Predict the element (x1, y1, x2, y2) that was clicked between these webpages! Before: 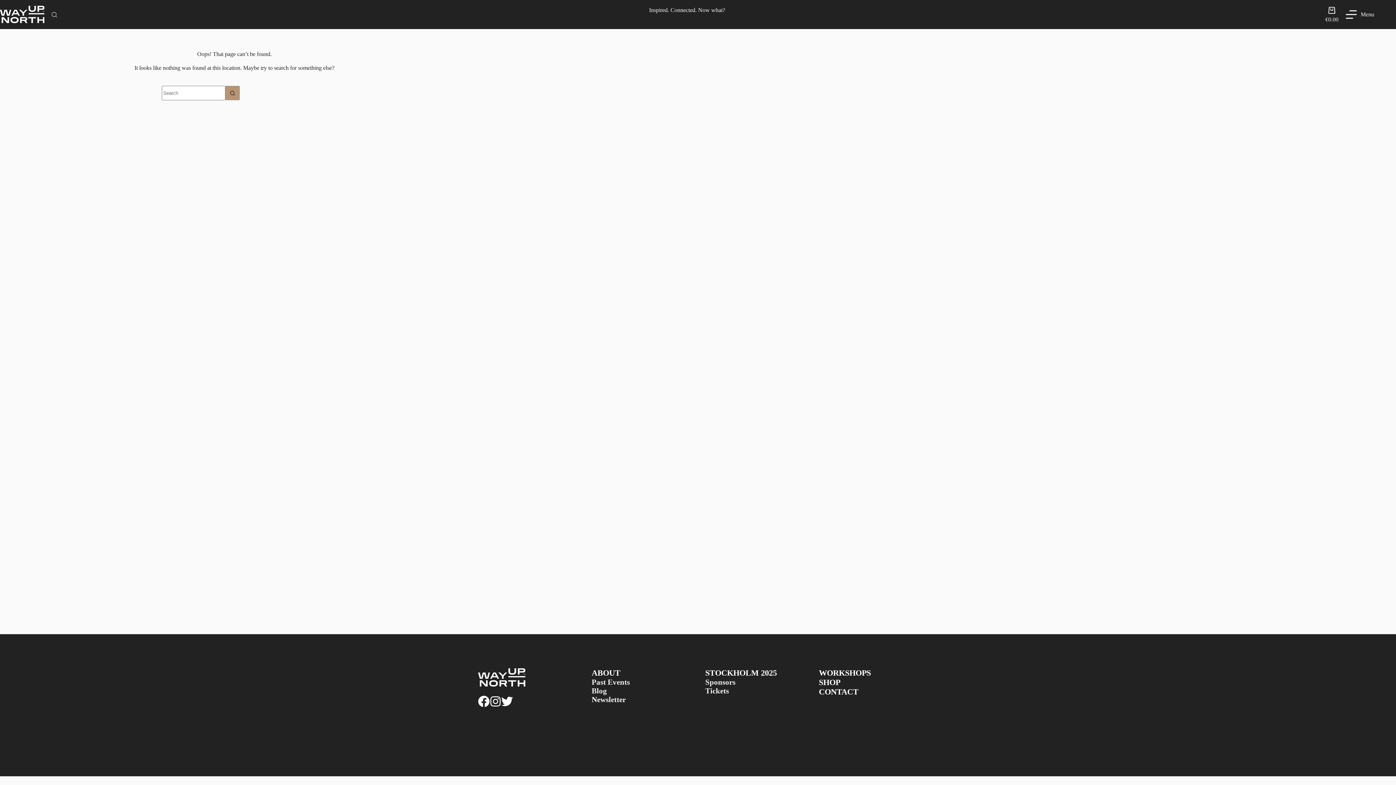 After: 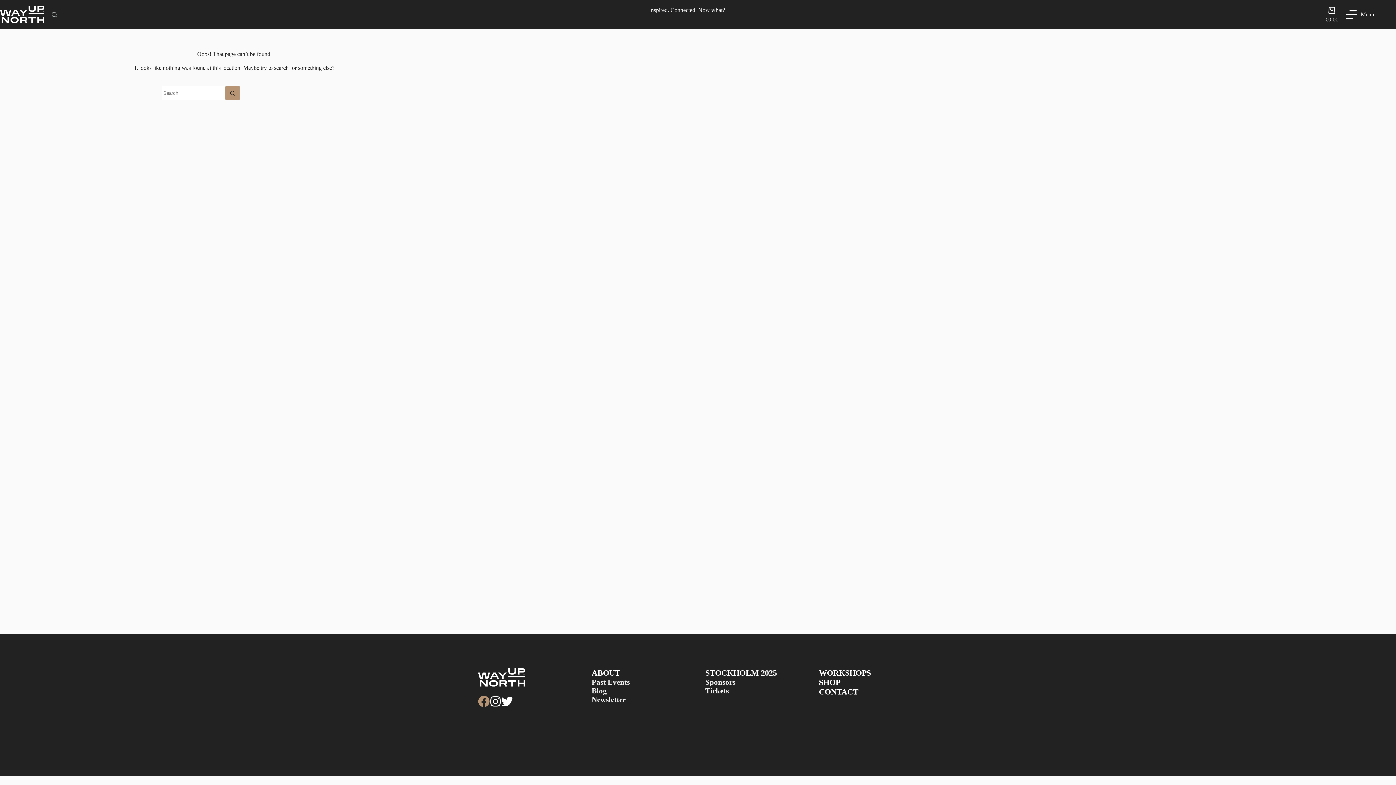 Action: bbox: (478, 696, 489, 707)